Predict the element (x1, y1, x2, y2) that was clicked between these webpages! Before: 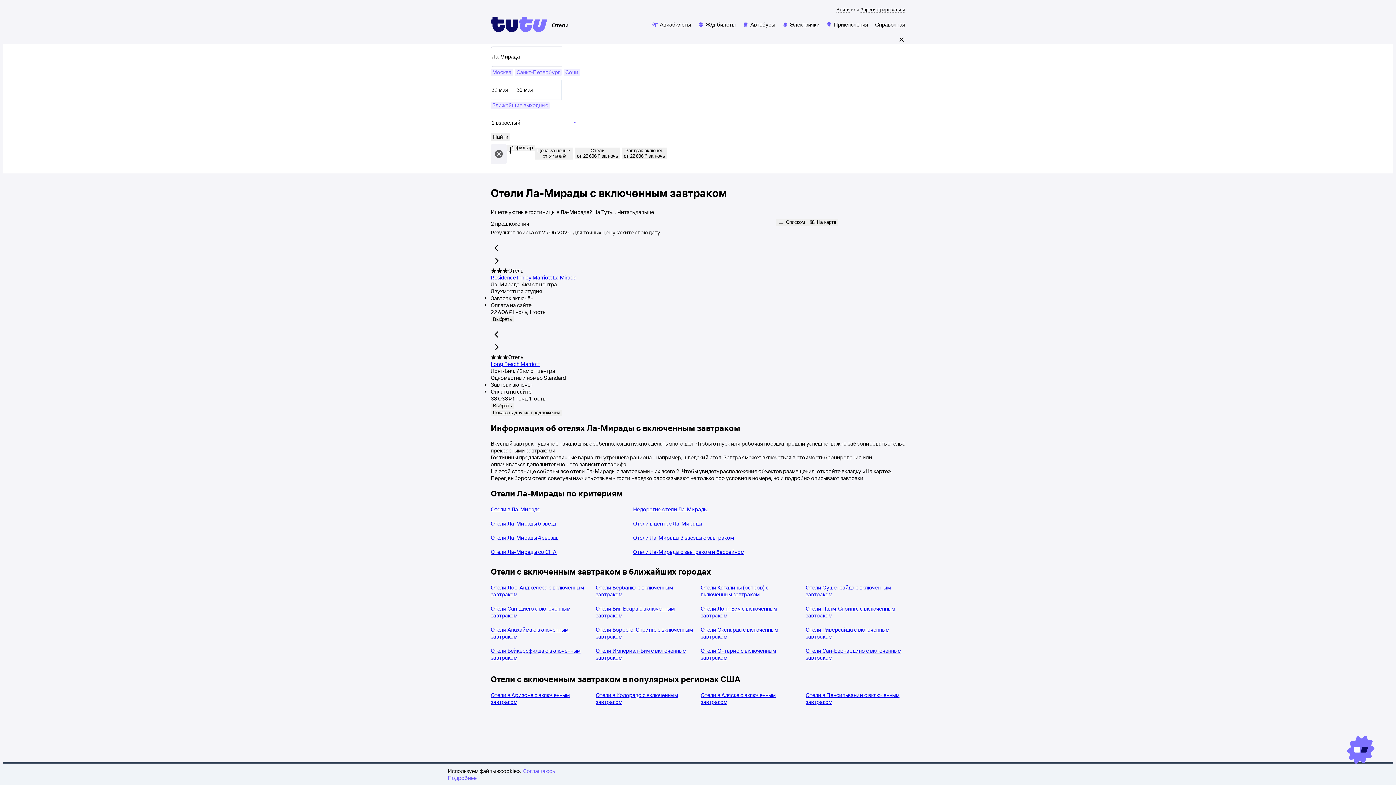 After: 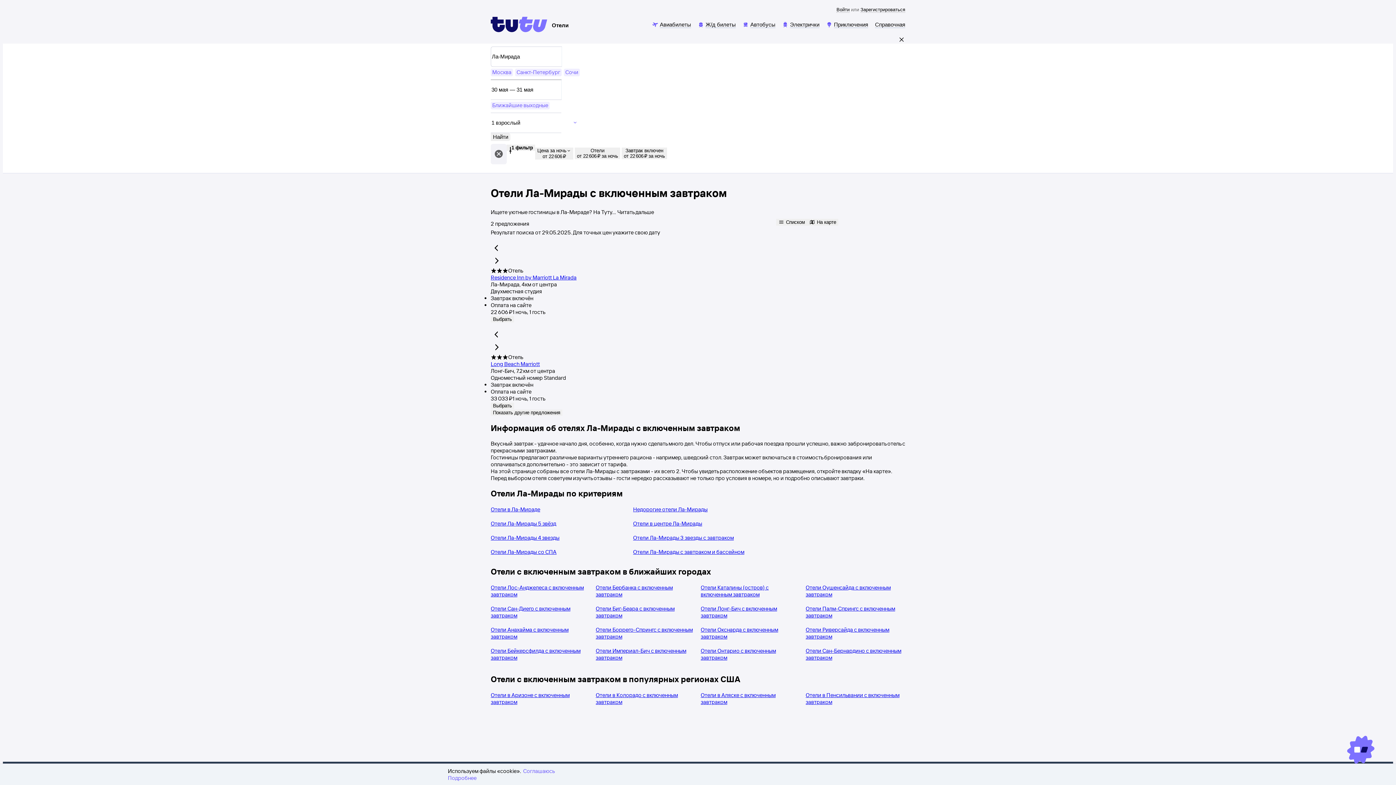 Action: label: Отели Онтарио с включенным завтраком bbox: (700, 647, 800, 661)